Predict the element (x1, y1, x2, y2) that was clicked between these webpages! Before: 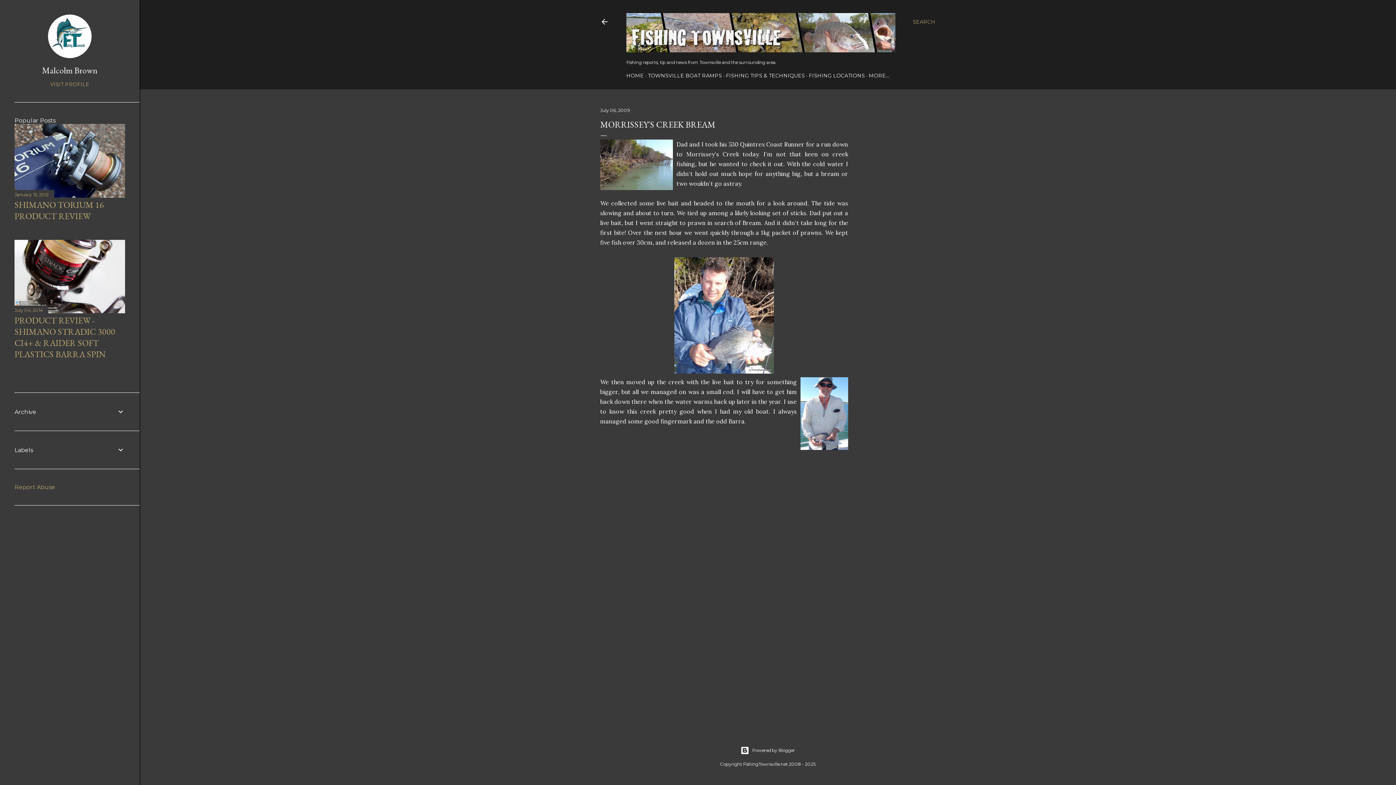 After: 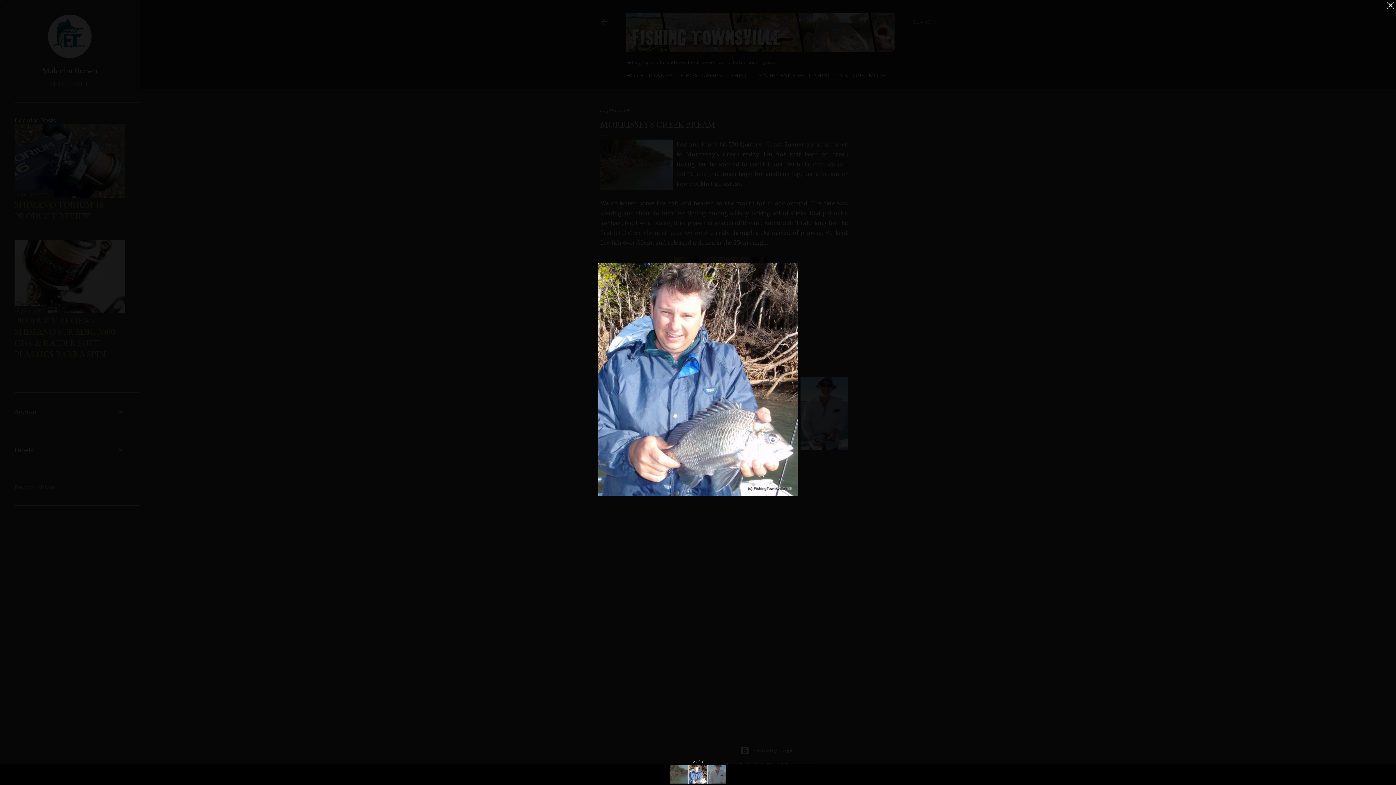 Action: bbox: (600, 257, 848, 373)